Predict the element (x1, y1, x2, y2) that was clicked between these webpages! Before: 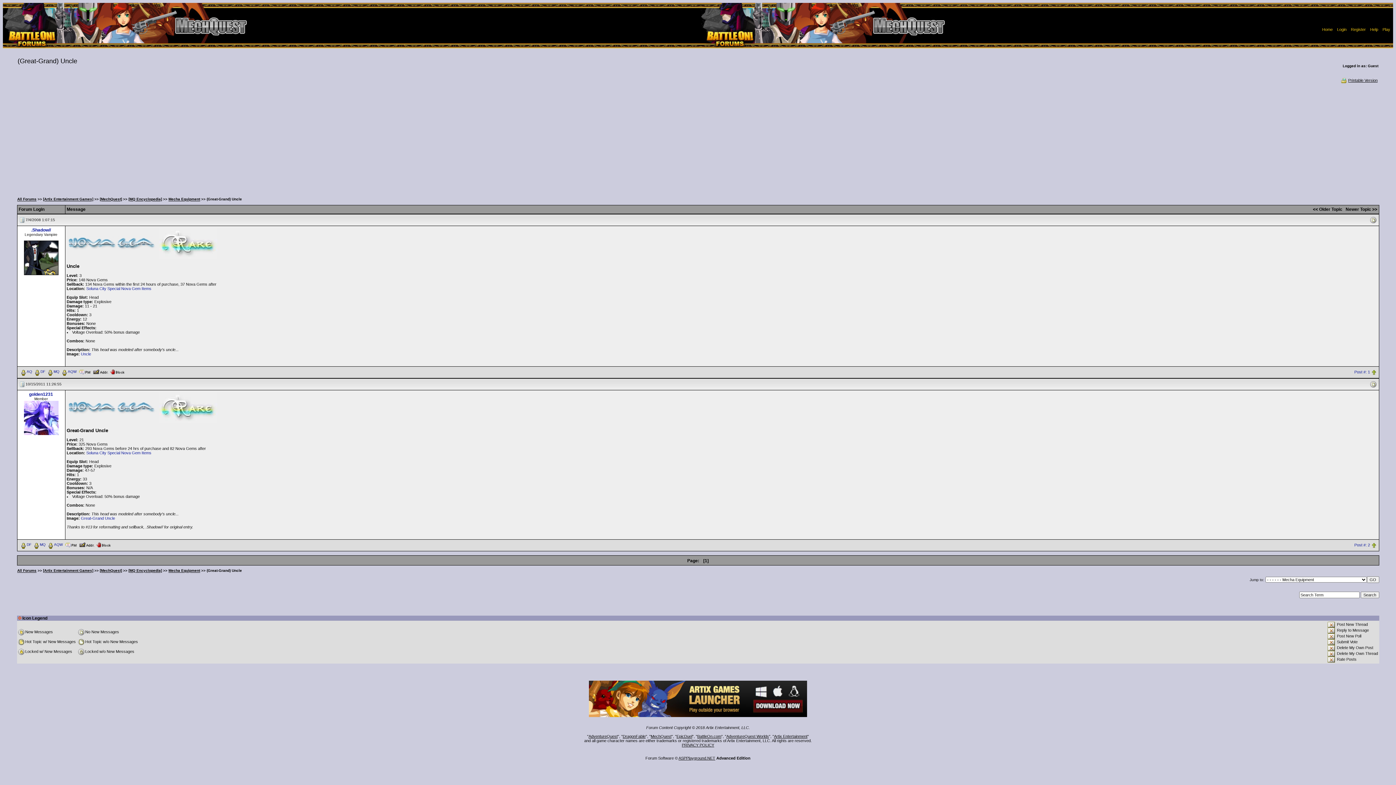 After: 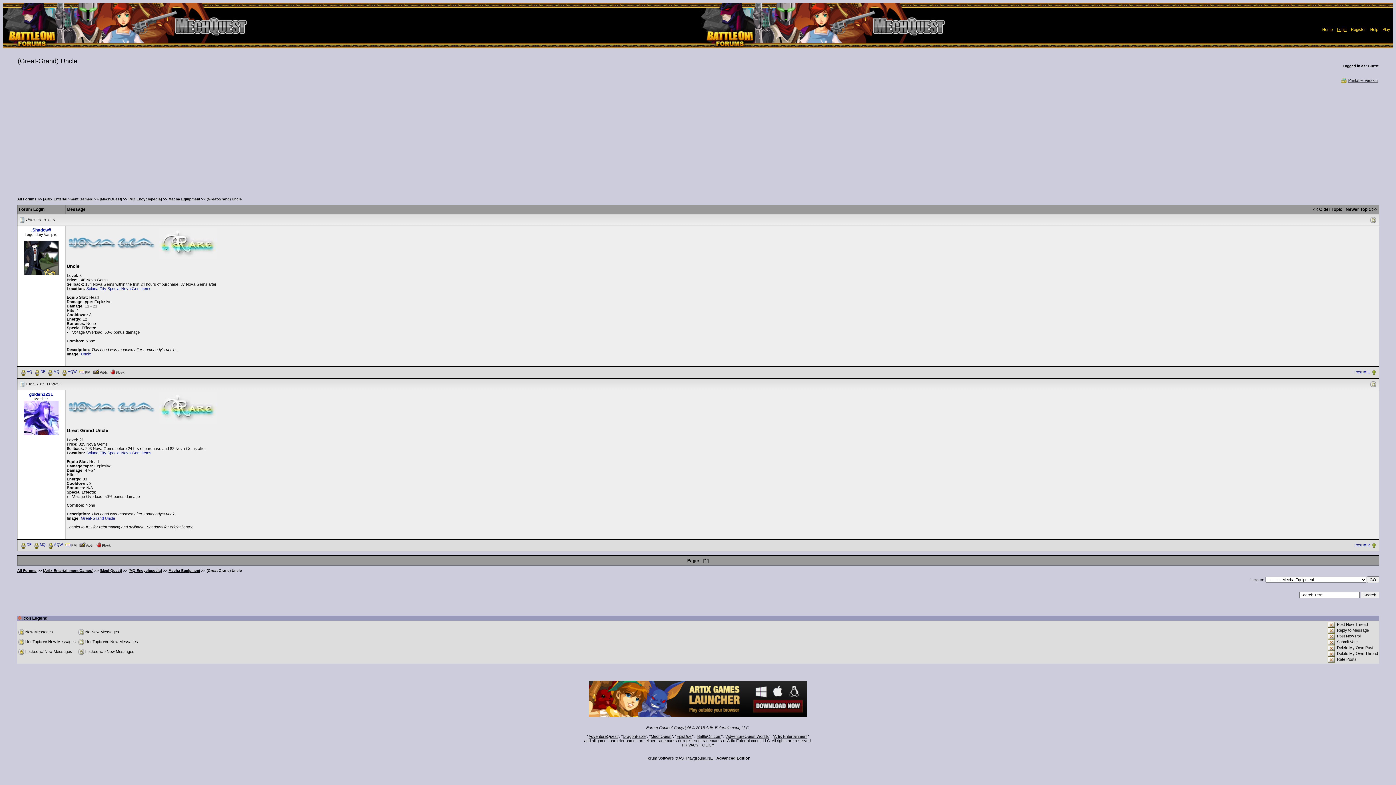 Action: bbox: (1337, 27, 1346, 31) label: Login